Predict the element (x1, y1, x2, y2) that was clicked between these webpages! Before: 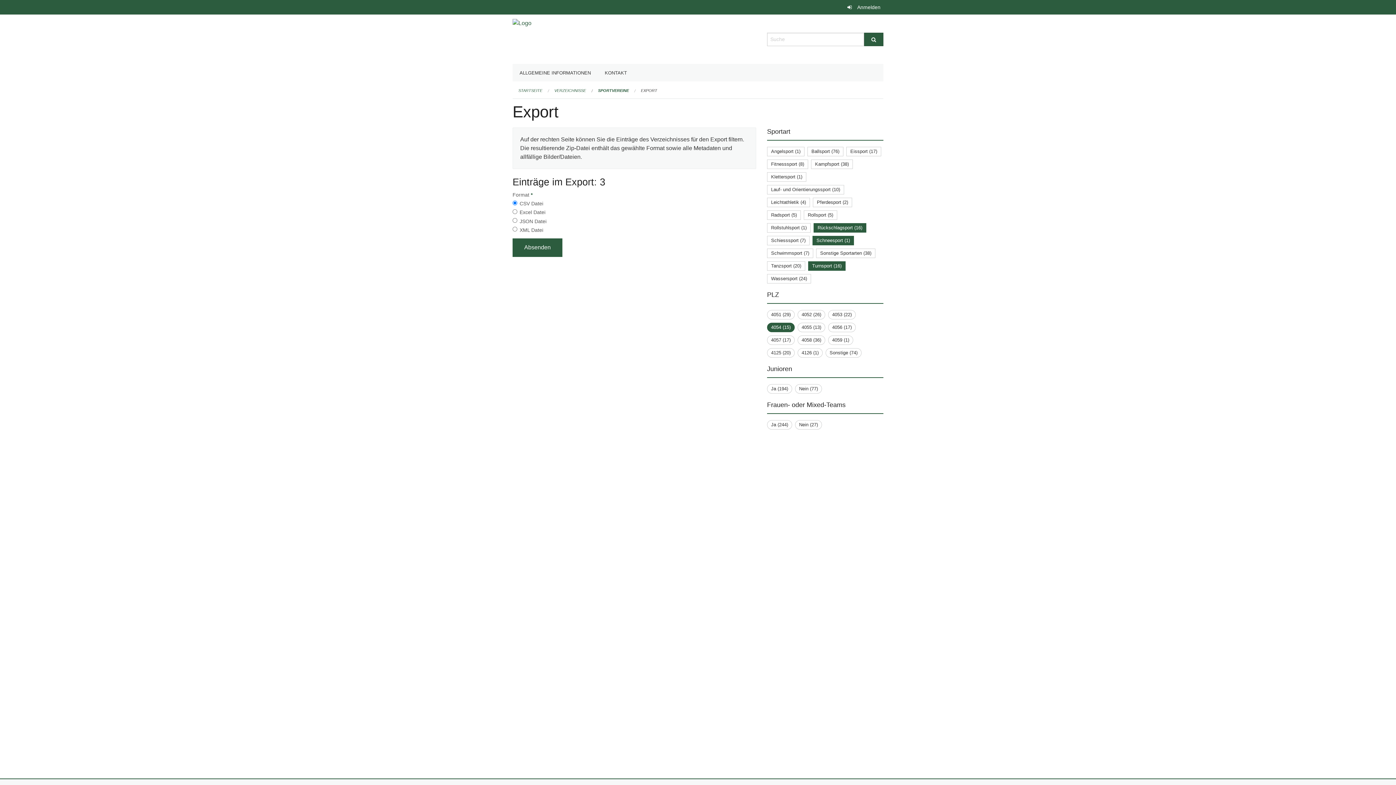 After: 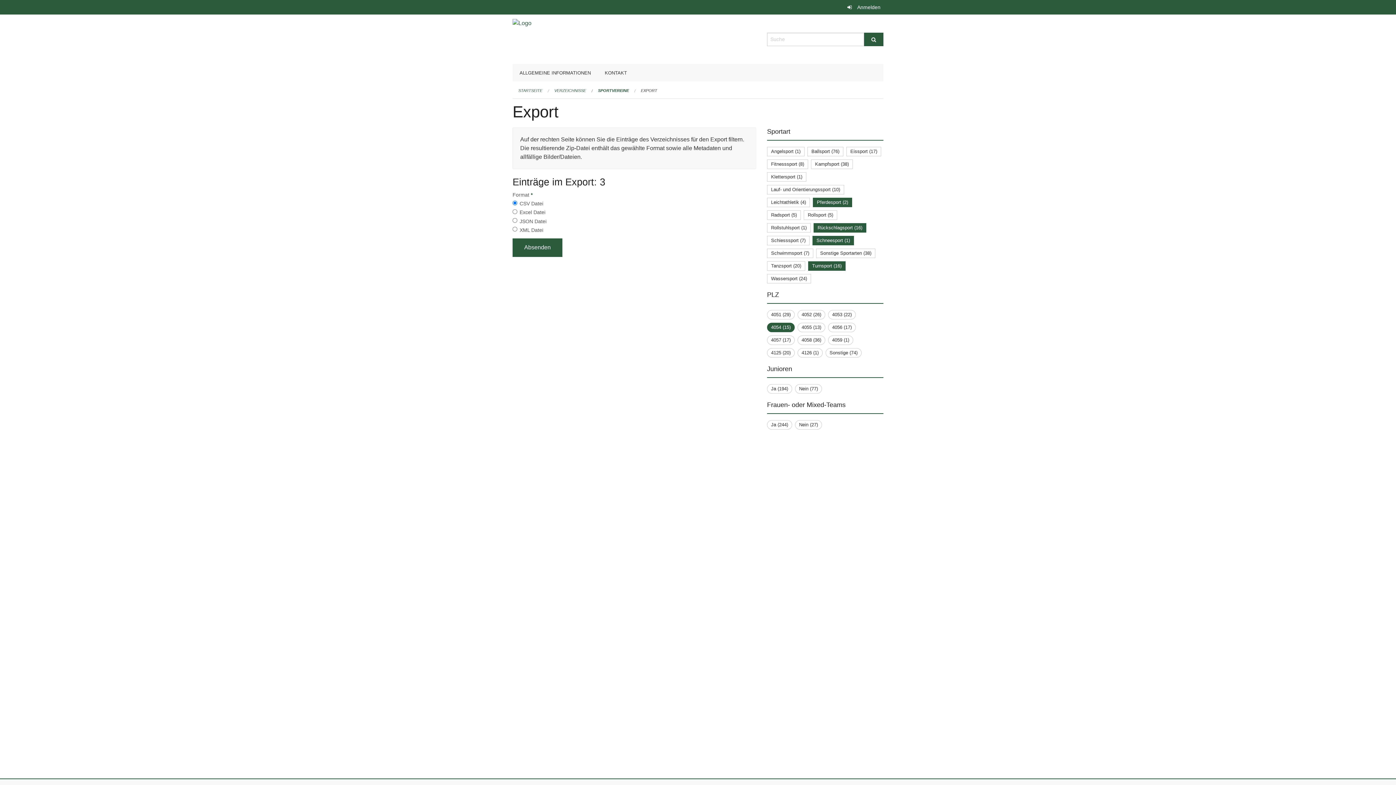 Action: label: Pferdesport (2) bbox: (817, 199, 848, 205)